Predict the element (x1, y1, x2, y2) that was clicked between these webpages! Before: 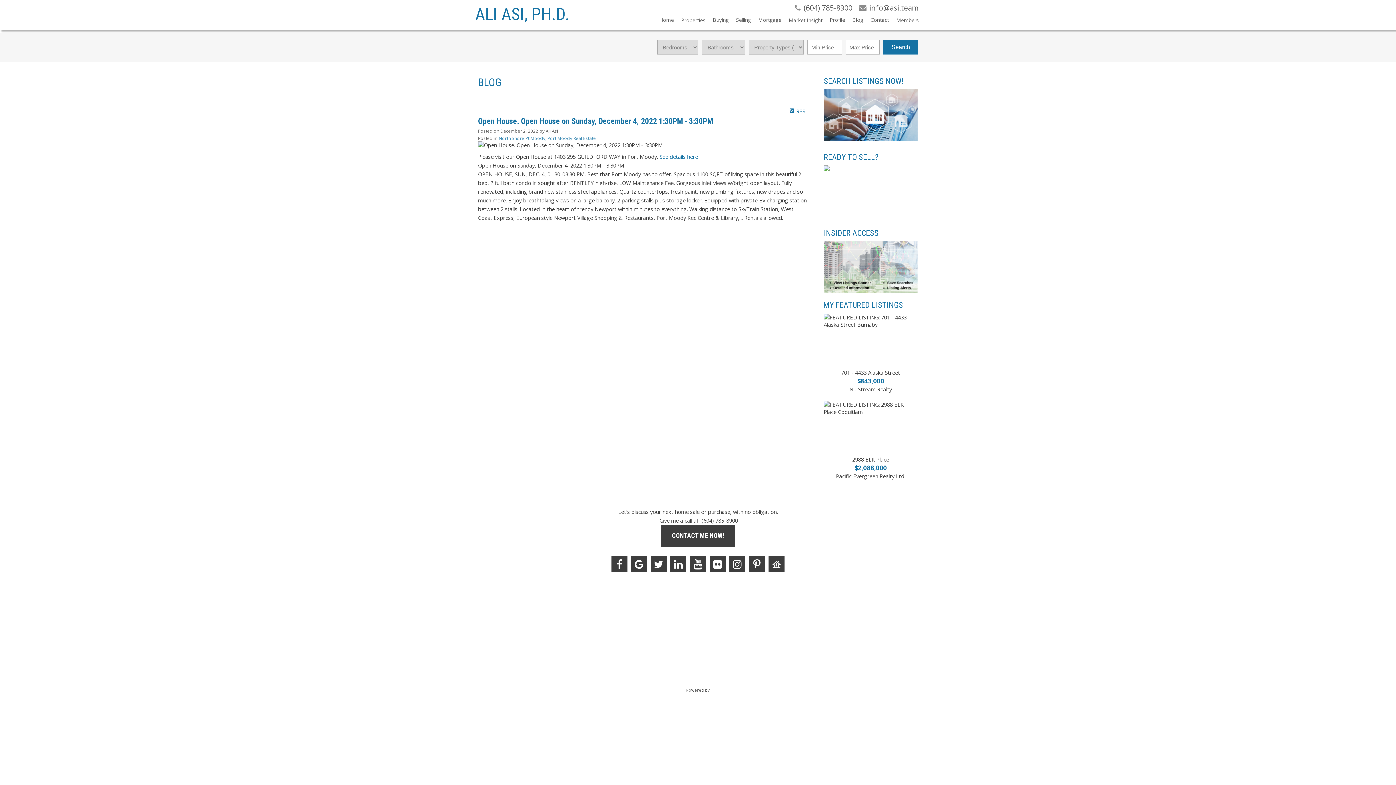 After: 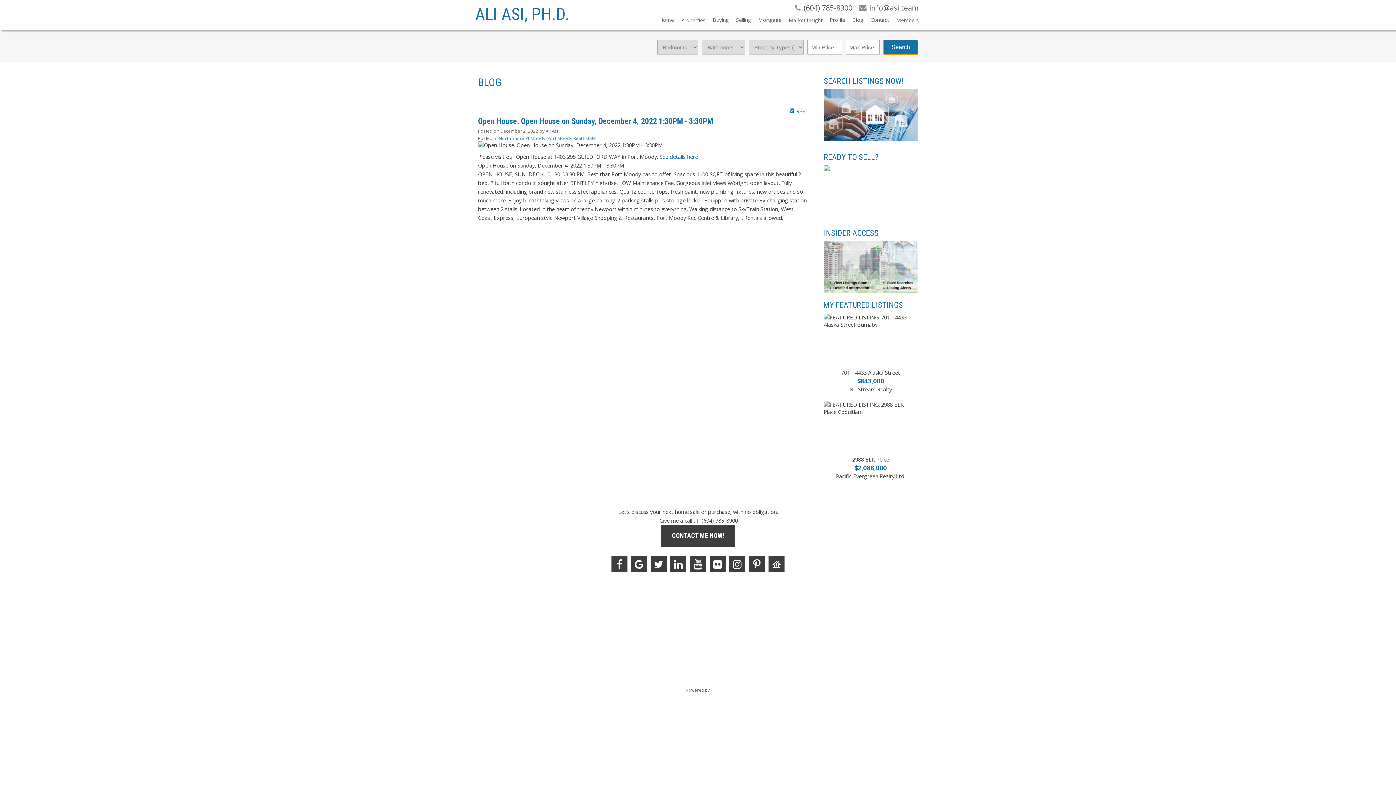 Action: bbox: (883, 40, 918, 54) label: Search